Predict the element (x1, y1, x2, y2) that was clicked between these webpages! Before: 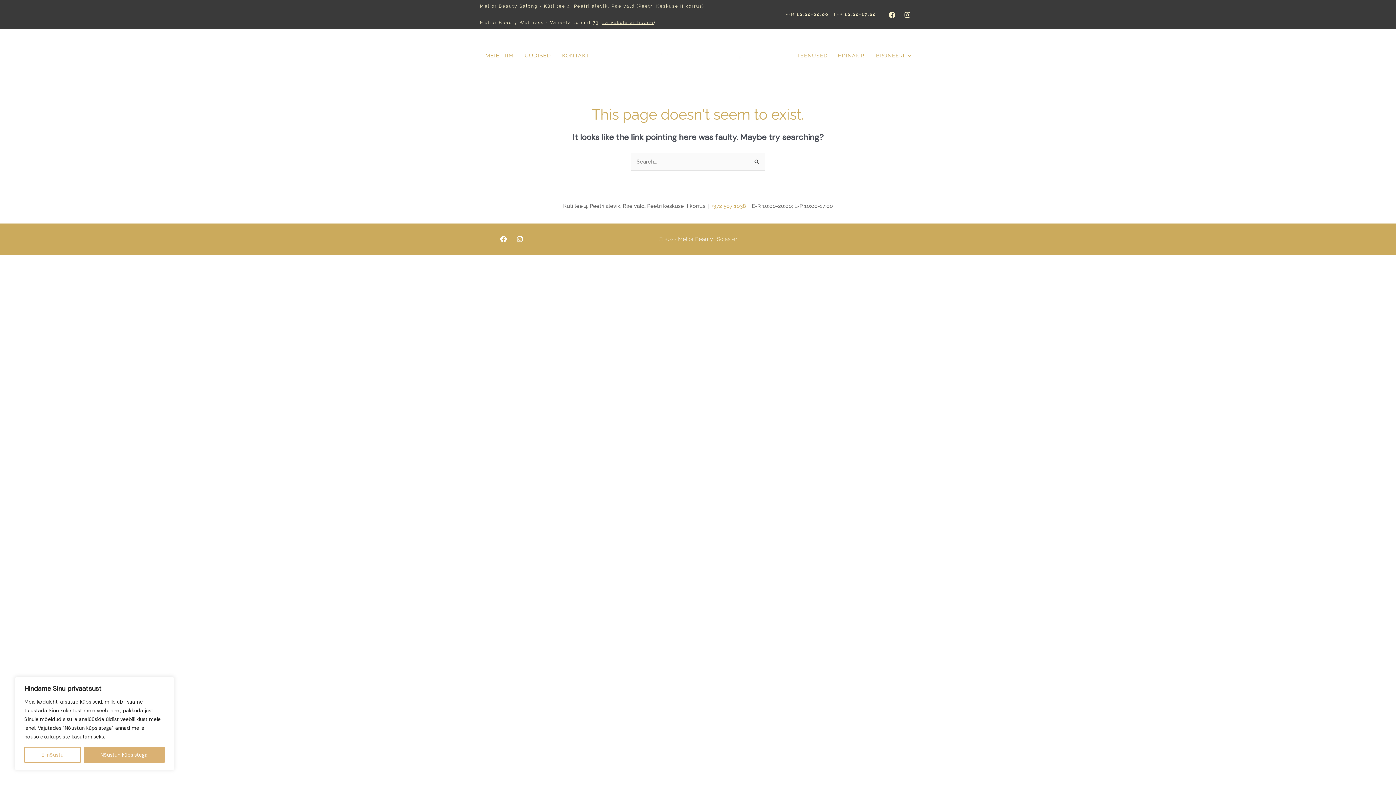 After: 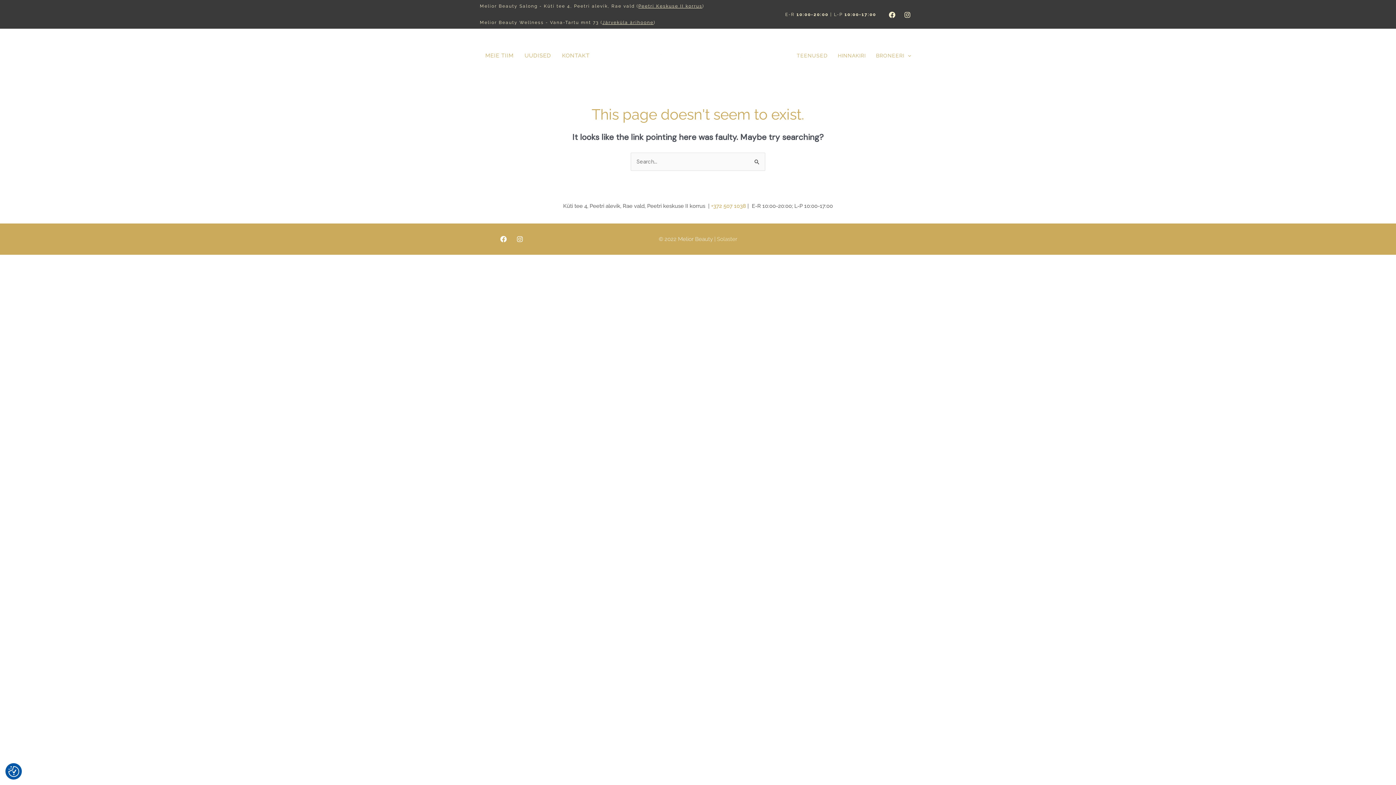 Action: label: Nõustun küpsistega bbox: (83, 747, 164, 763)